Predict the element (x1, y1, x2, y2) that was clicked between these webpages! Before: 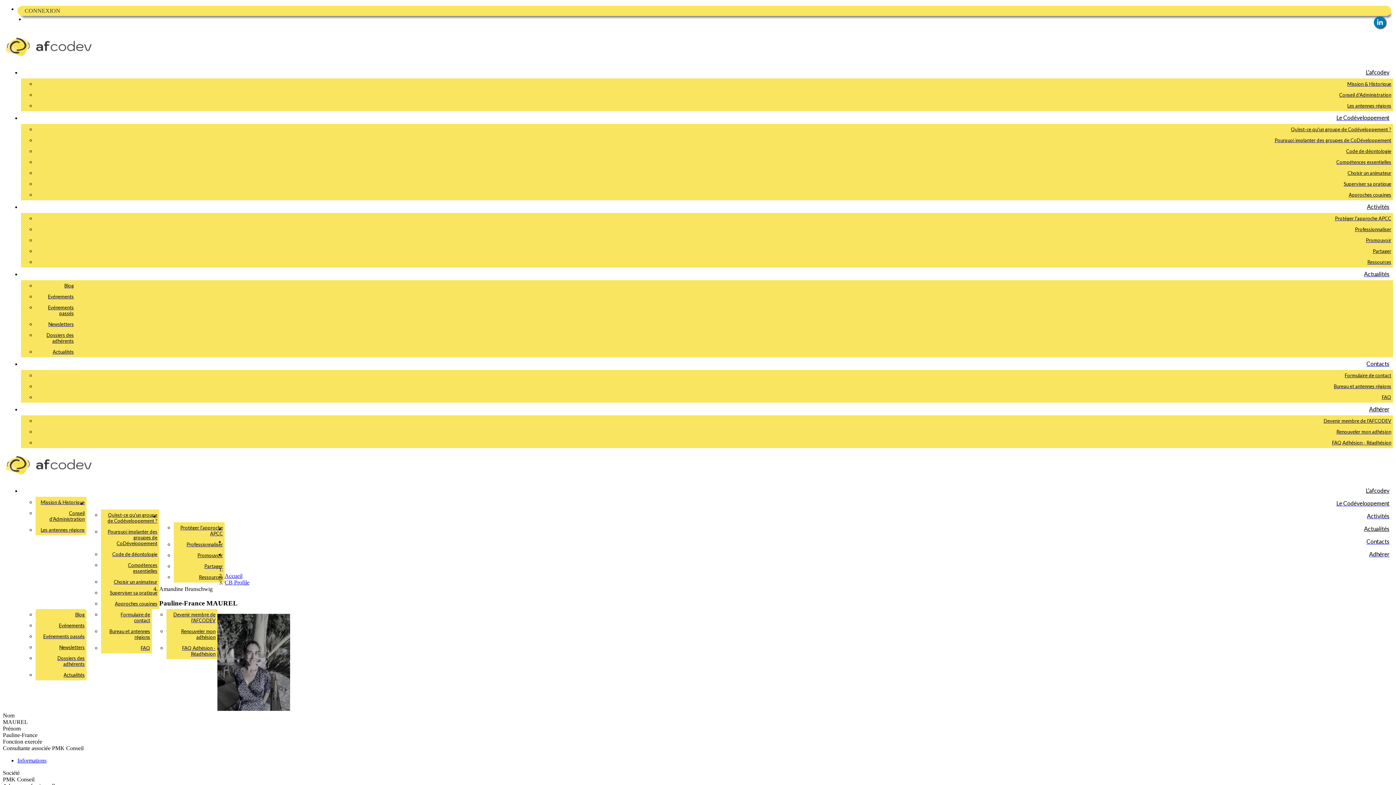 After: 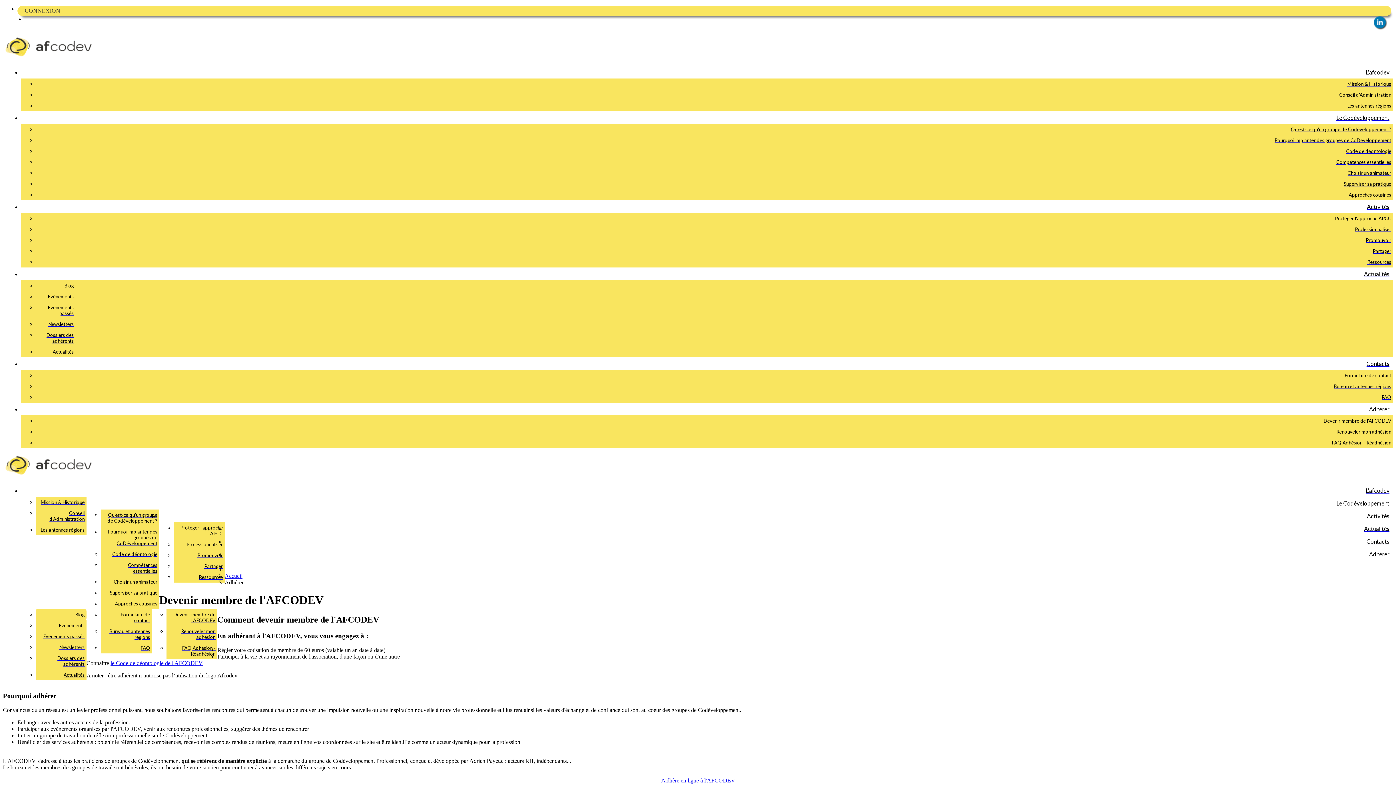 Action: label: Adhérer bbox: (224, 548, 1393, 560)